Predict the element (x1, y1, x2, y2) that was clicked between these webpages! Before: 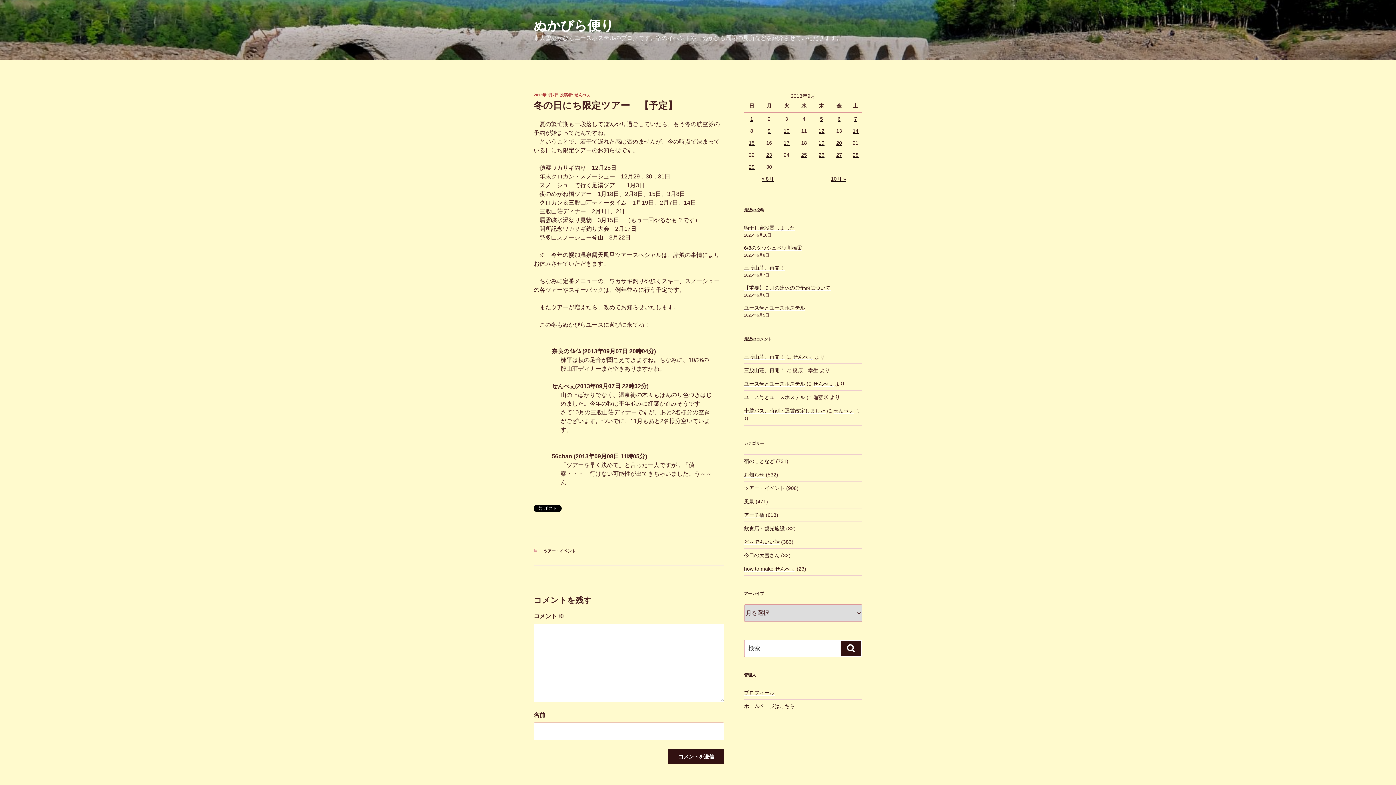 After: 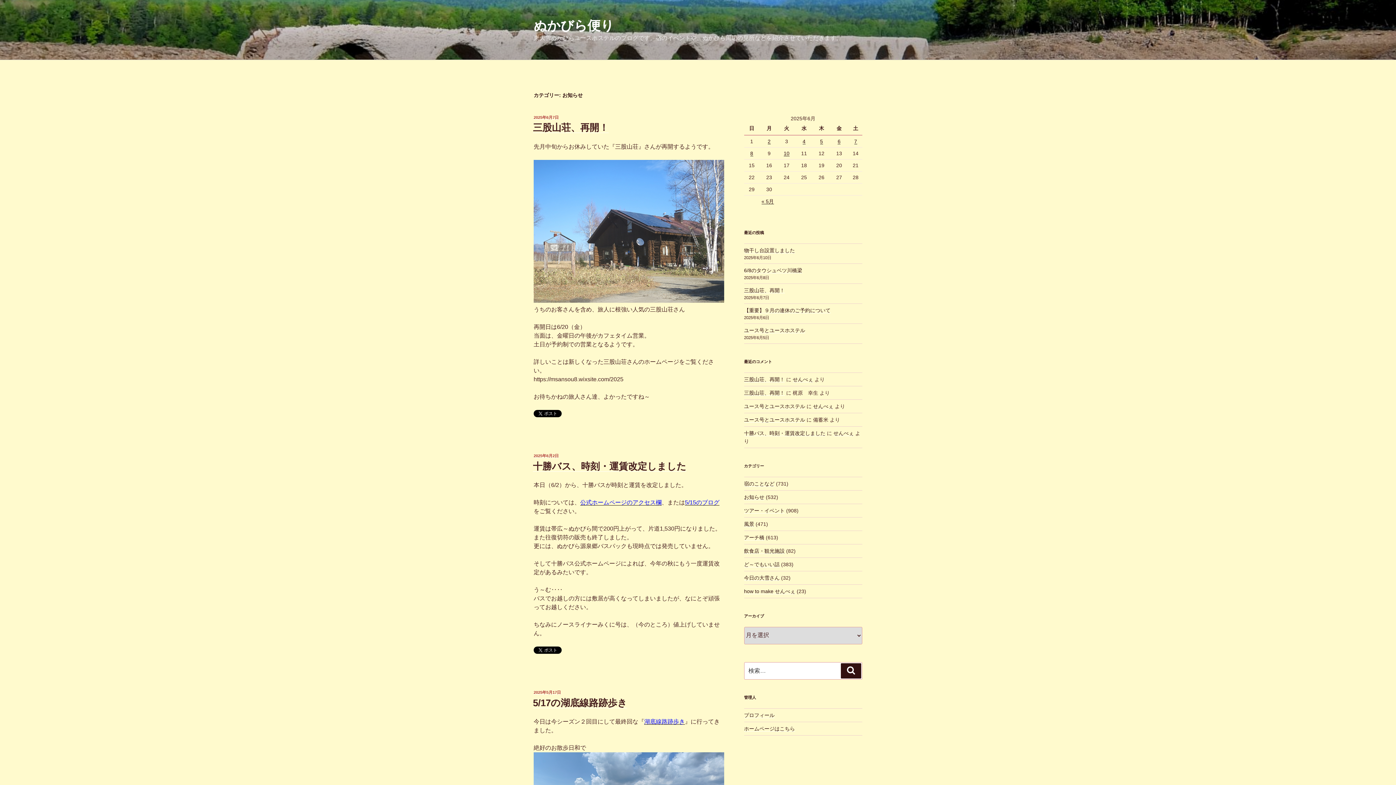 Action: label: お知らせ bbox: (744, 472, 764, 477)